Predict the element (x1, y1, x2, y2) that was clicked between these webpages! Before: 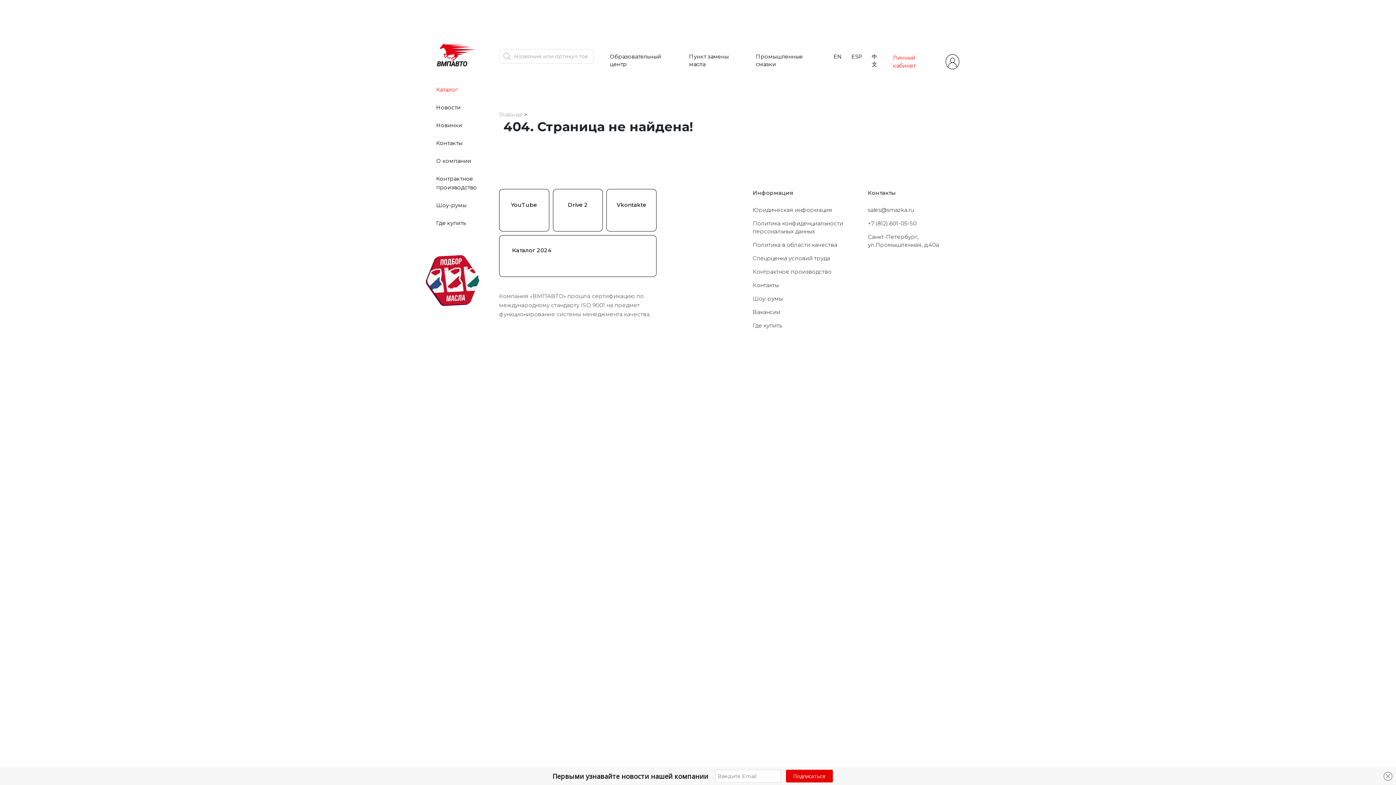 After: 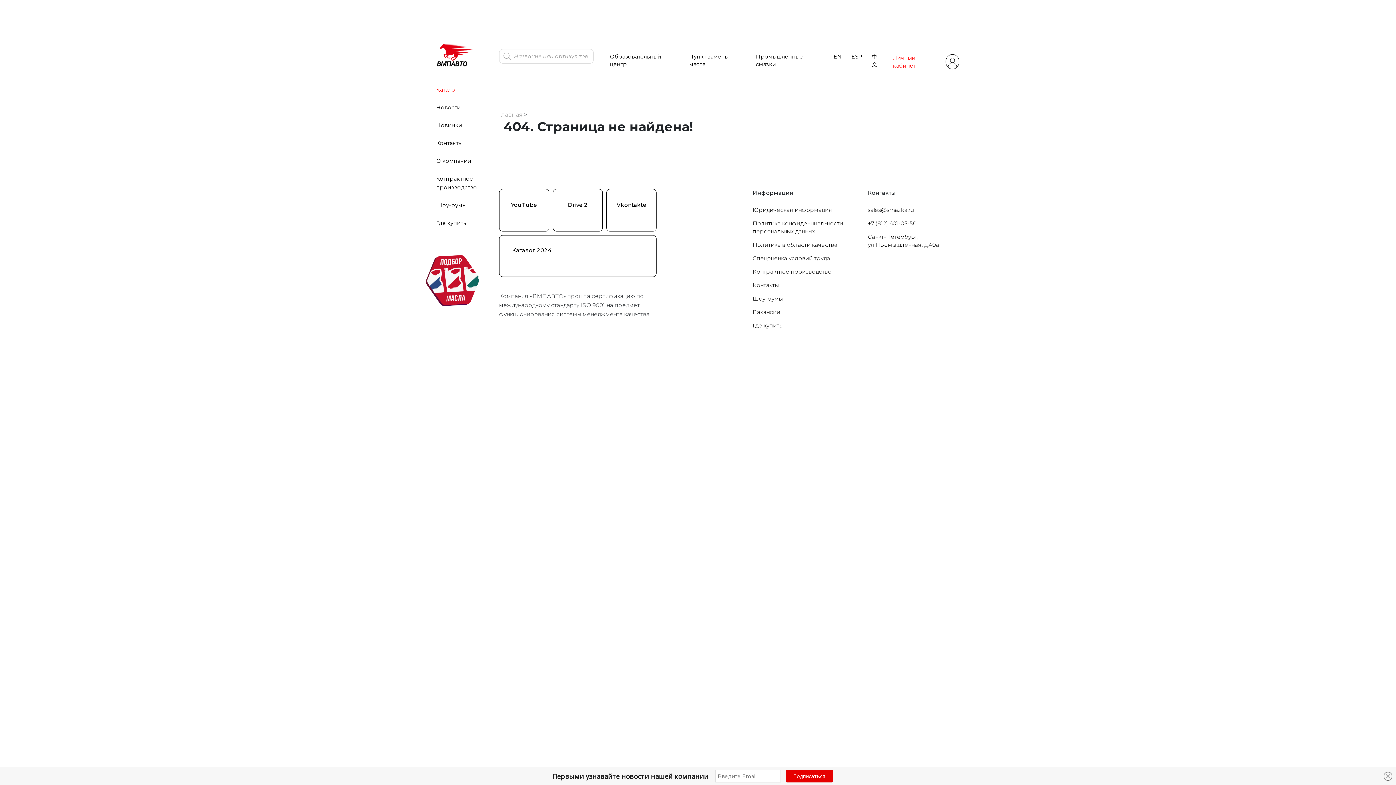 Action: label: Каталог 2024 bbox: (499, 235, 656, 277)